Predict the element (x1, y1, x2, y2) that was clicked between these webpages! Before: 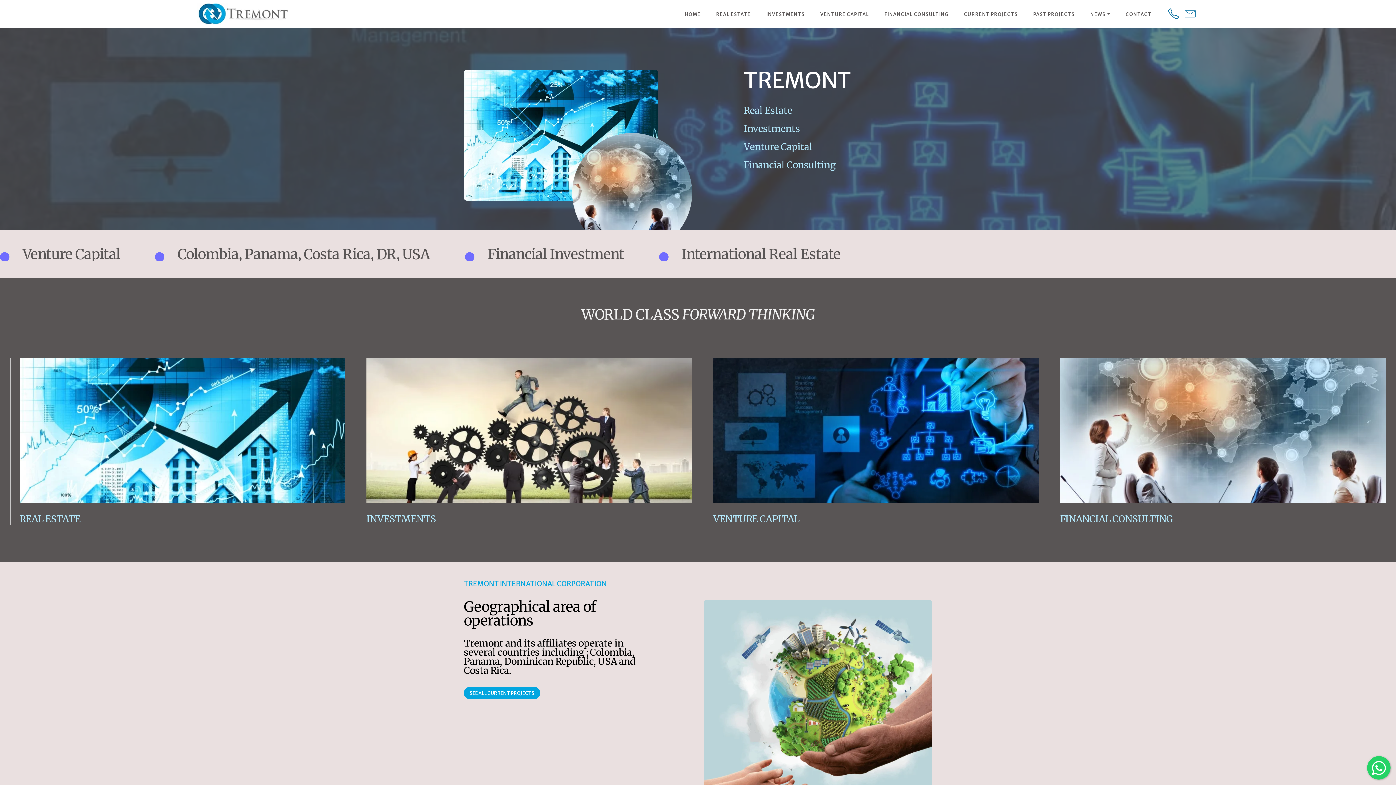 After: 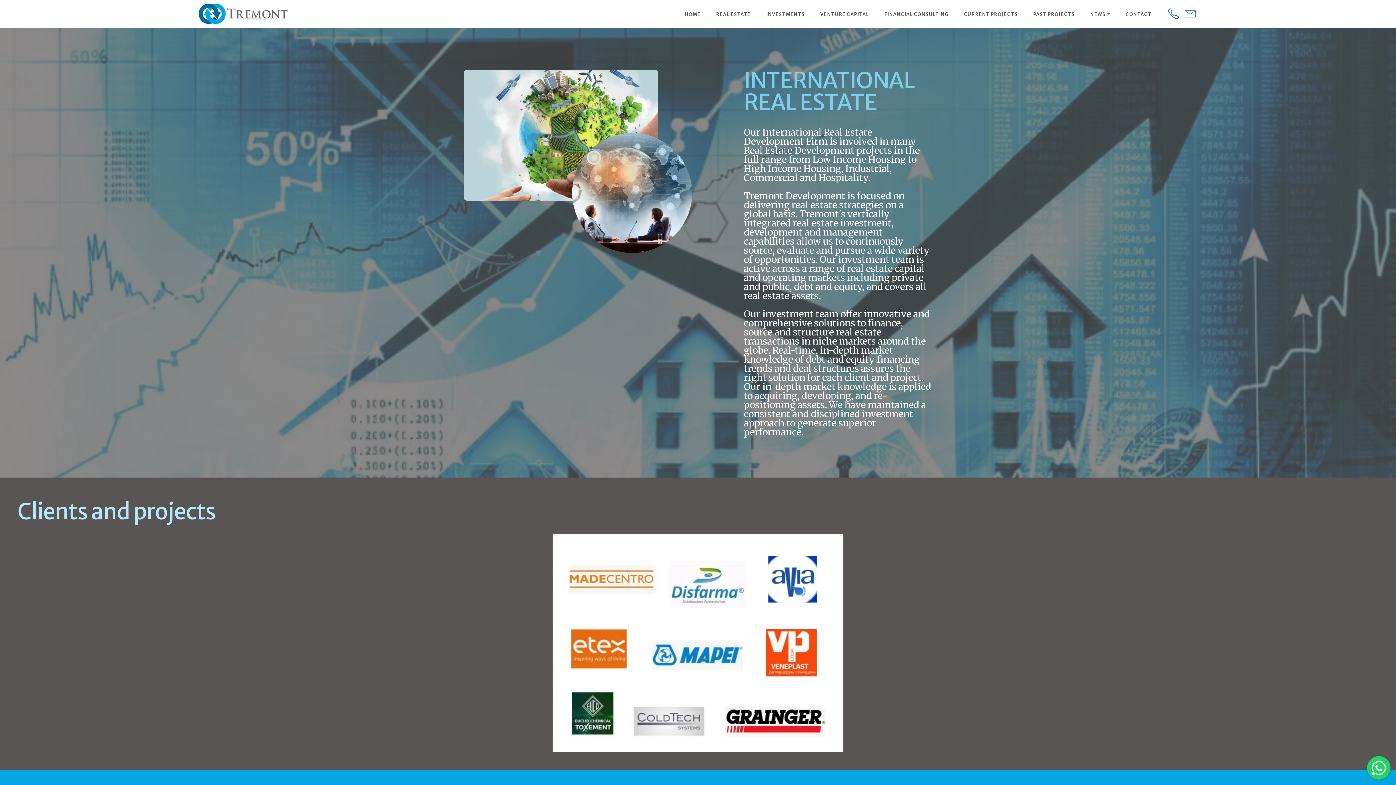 Action: bbox: (744, 104, 792, 116) label: Real Estate